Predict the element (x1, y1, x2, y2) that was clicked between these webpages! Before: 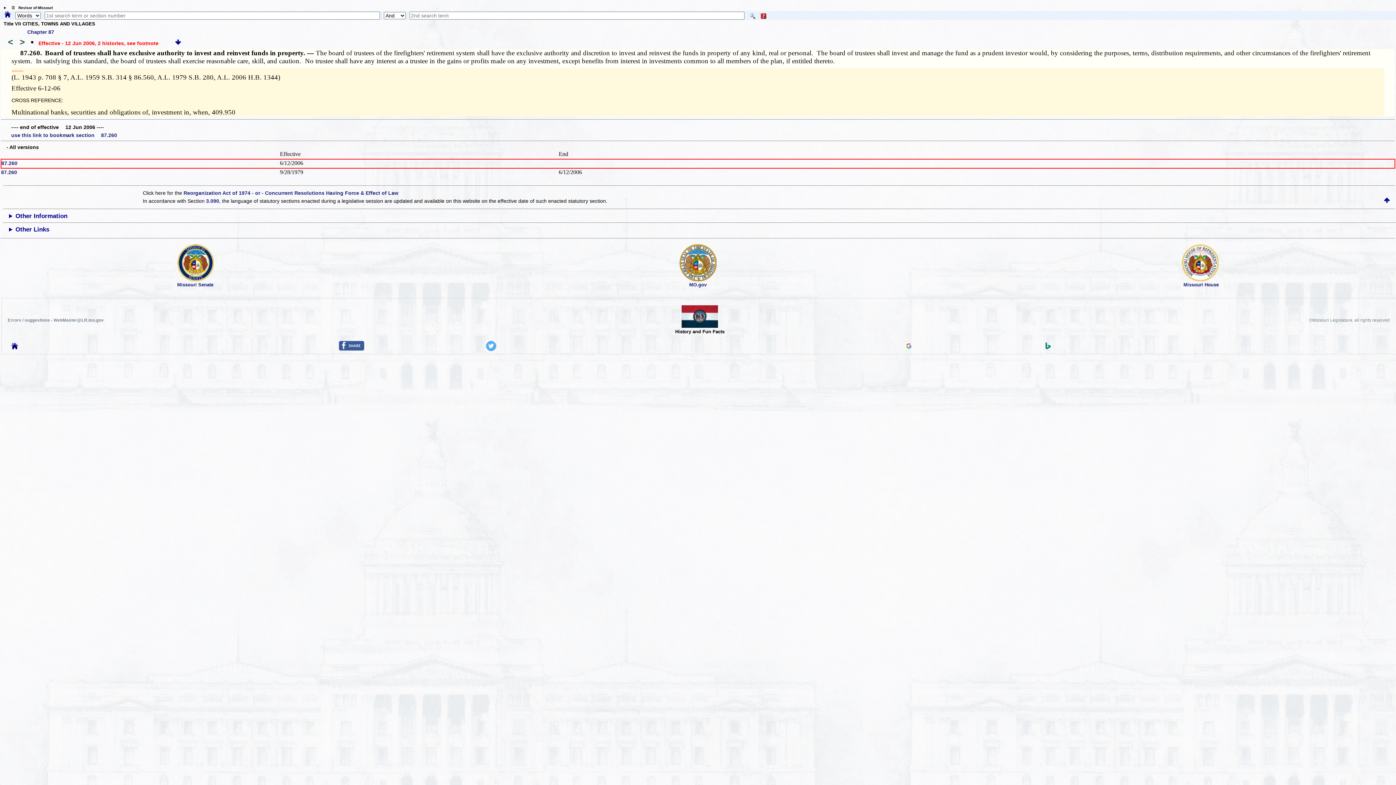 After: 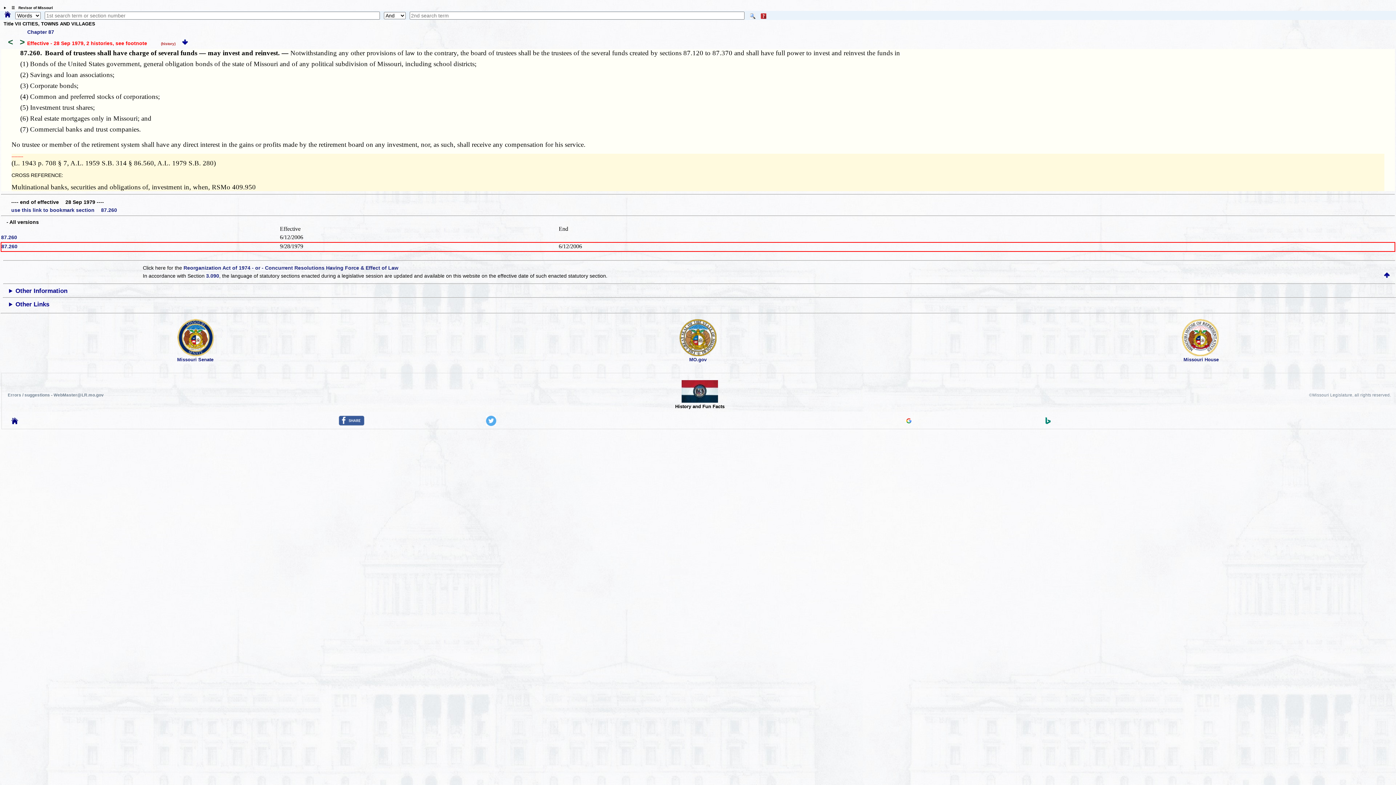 Action: label: 87.260 bbox: (1, 169, 17, 175)